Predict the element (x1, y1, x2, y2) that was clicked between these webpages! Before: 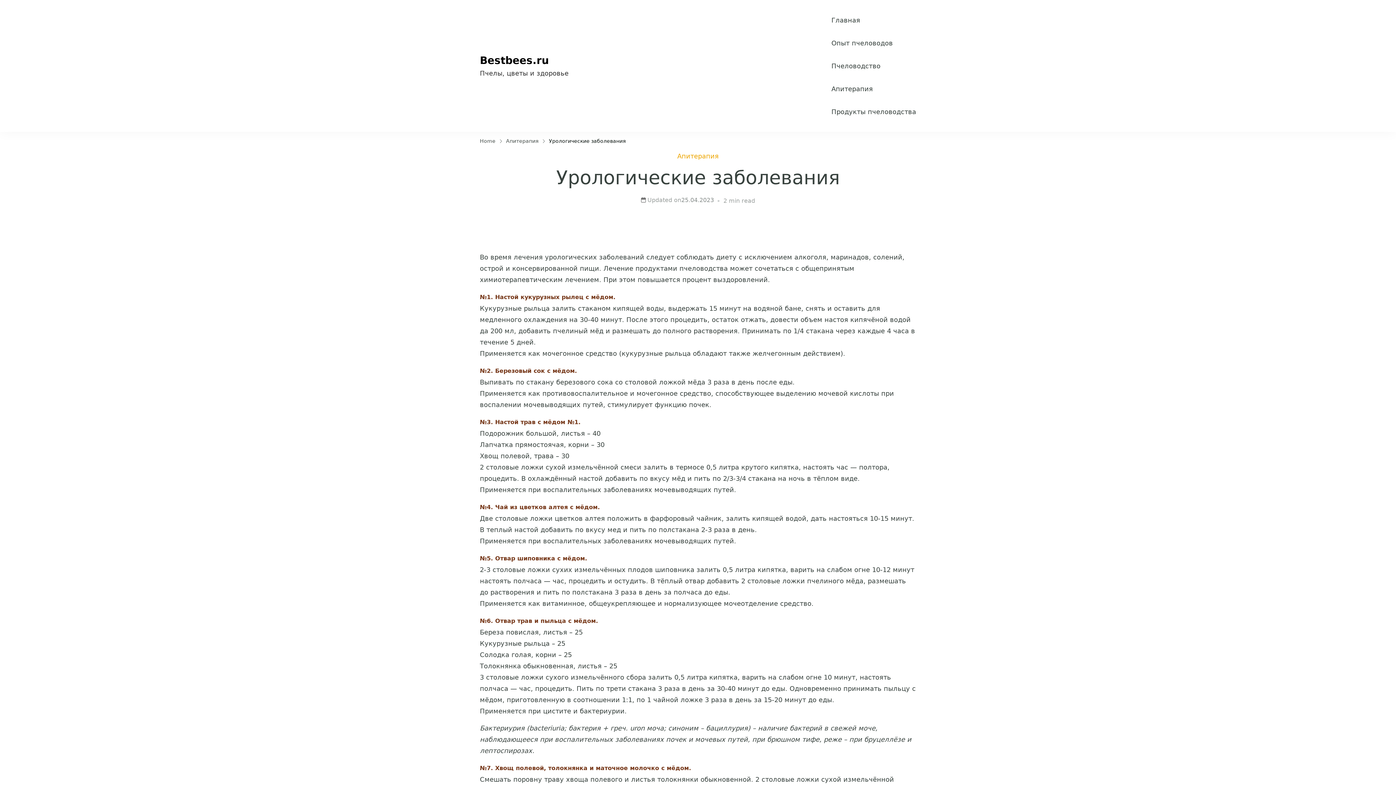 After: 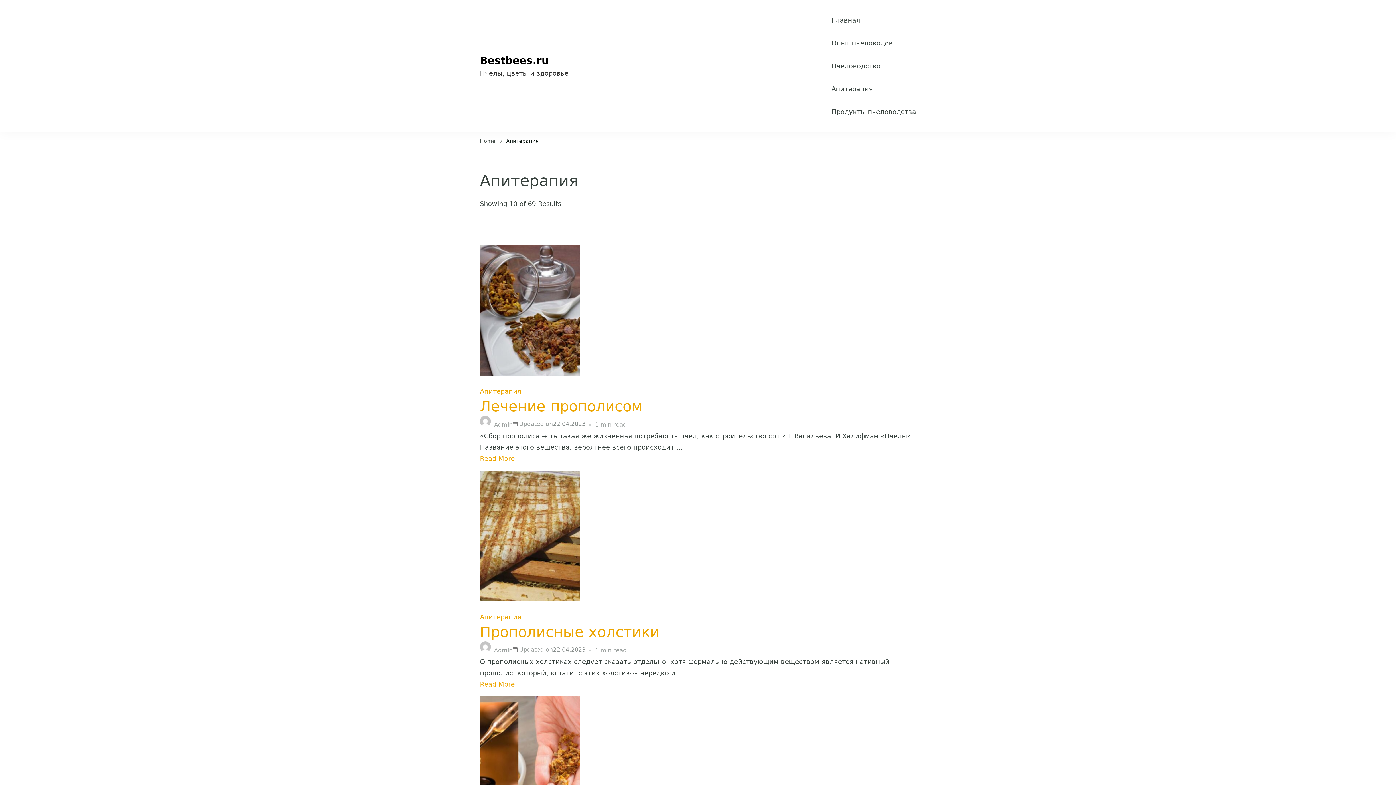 Action: label: Апитерапия bbox: (677, 152, 718, 160)